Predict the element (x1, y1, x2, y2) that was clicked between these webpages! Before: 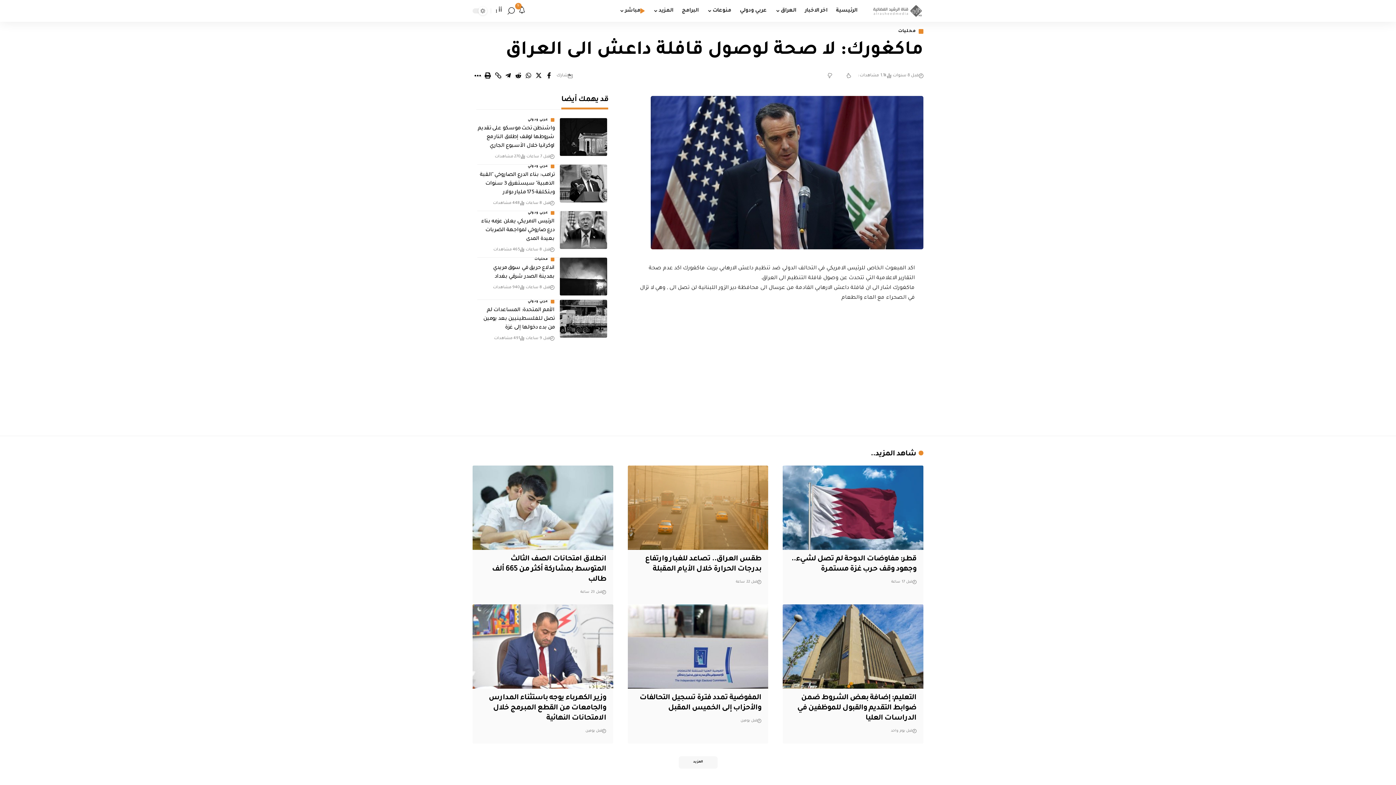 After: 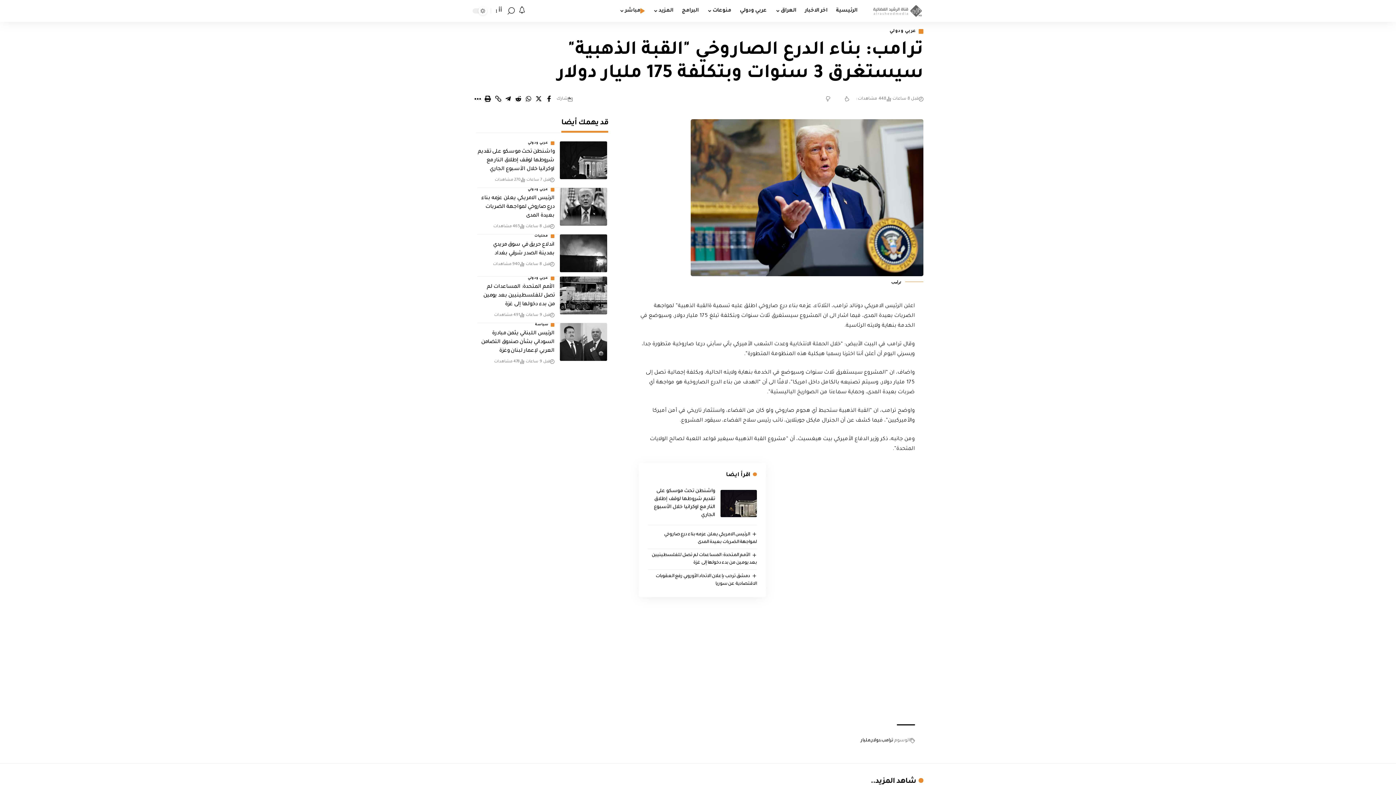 Action: bbox: (560, 164, 607, 202)